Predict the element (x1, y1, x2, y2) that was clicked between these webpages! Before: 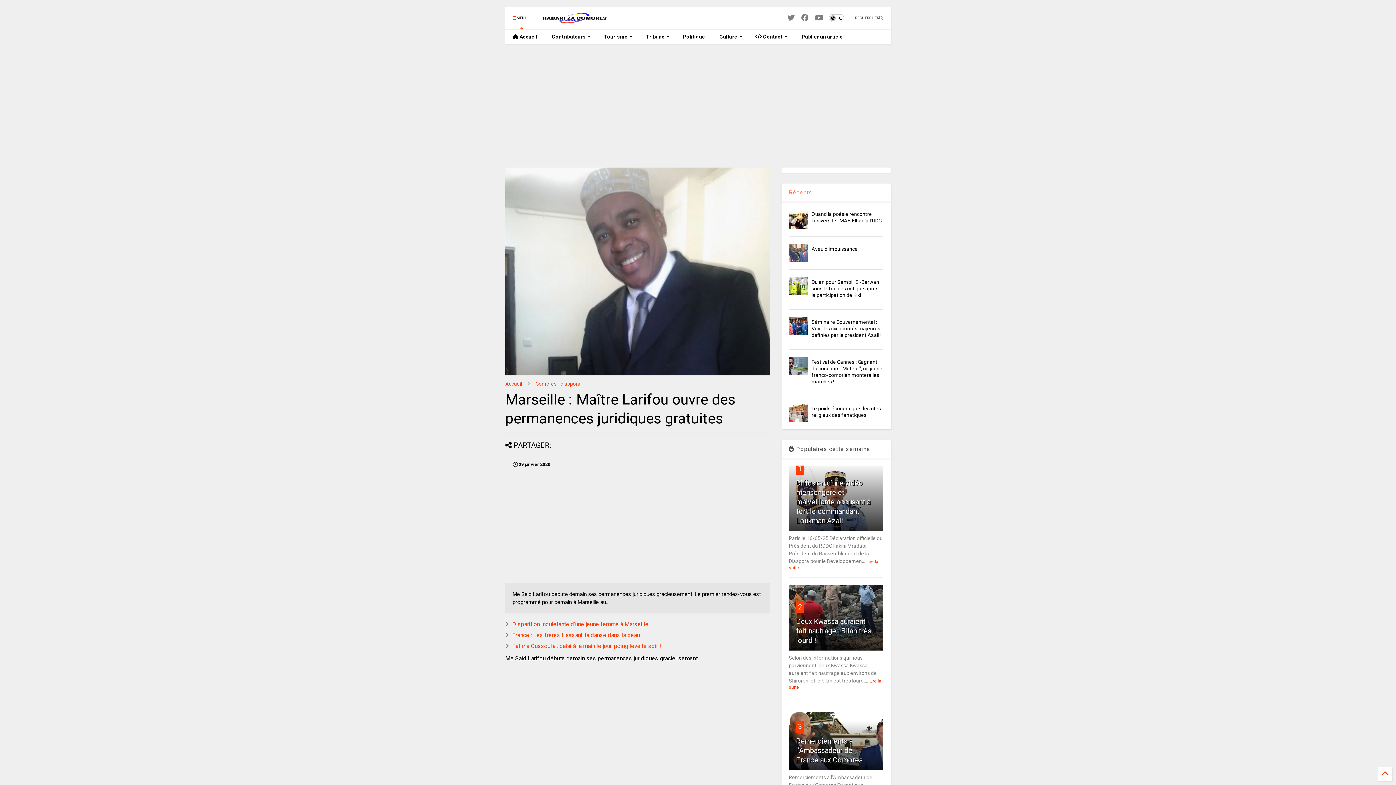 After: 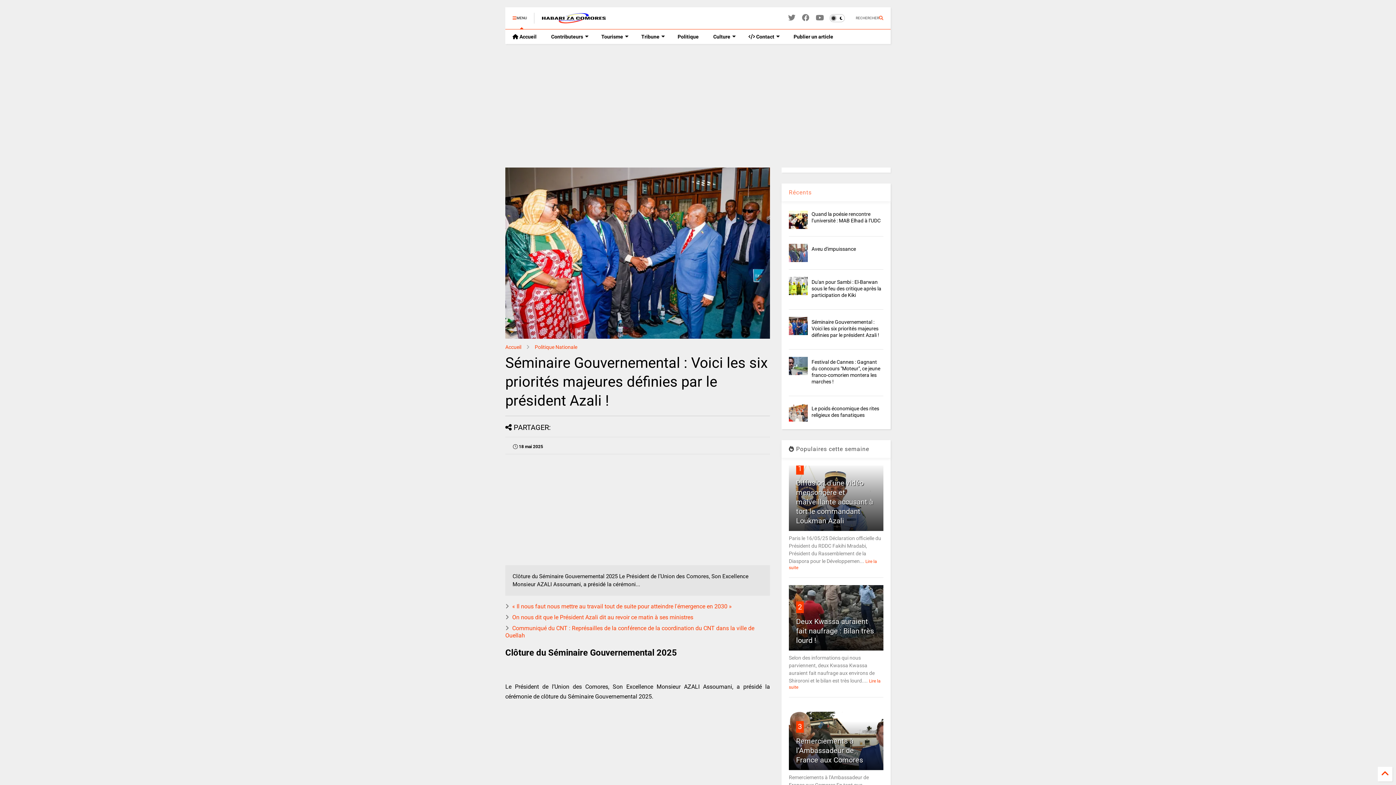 Action: bbox: (789, 317, 807, 335)